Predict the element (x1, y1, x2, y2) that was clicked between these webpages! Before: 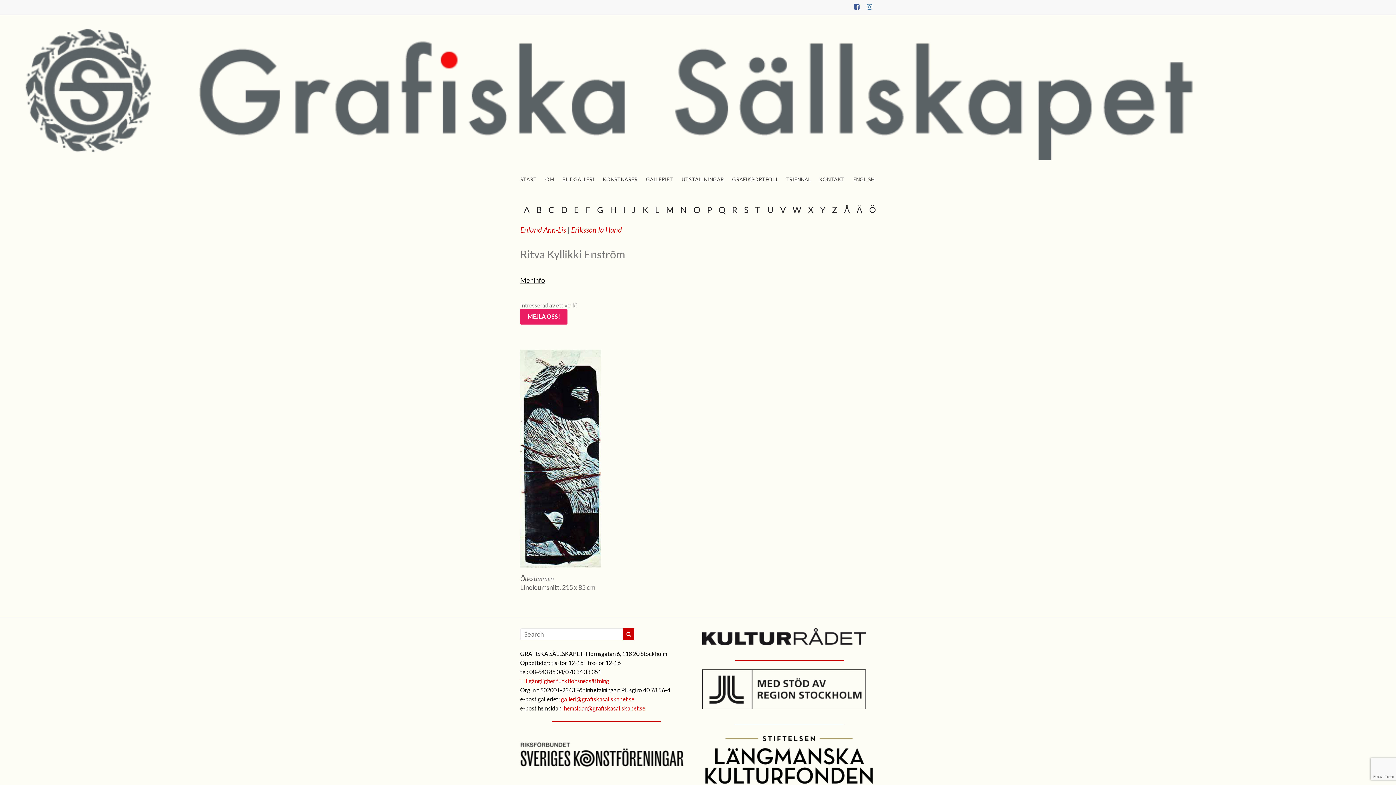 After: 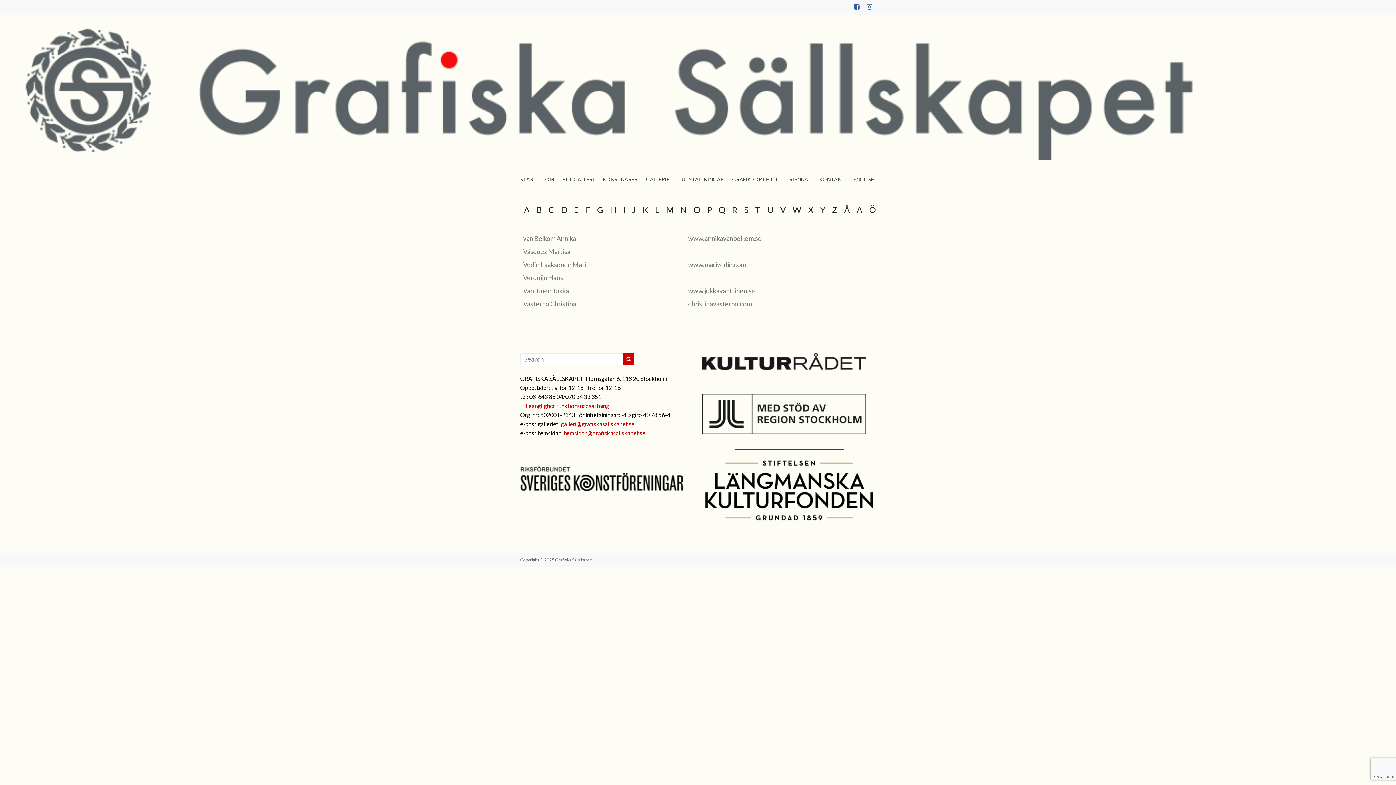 Action: label: V bbox: (780, 204, 786, 214)